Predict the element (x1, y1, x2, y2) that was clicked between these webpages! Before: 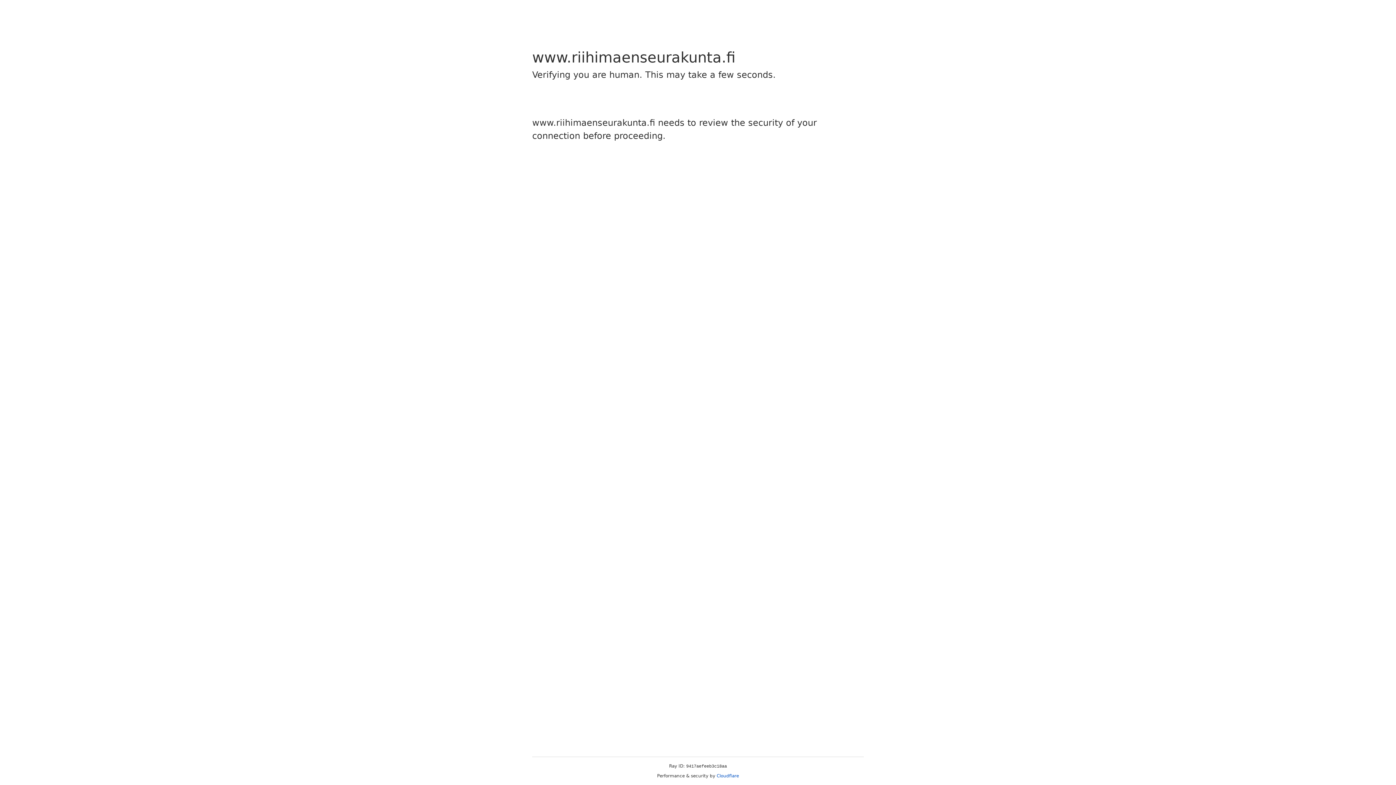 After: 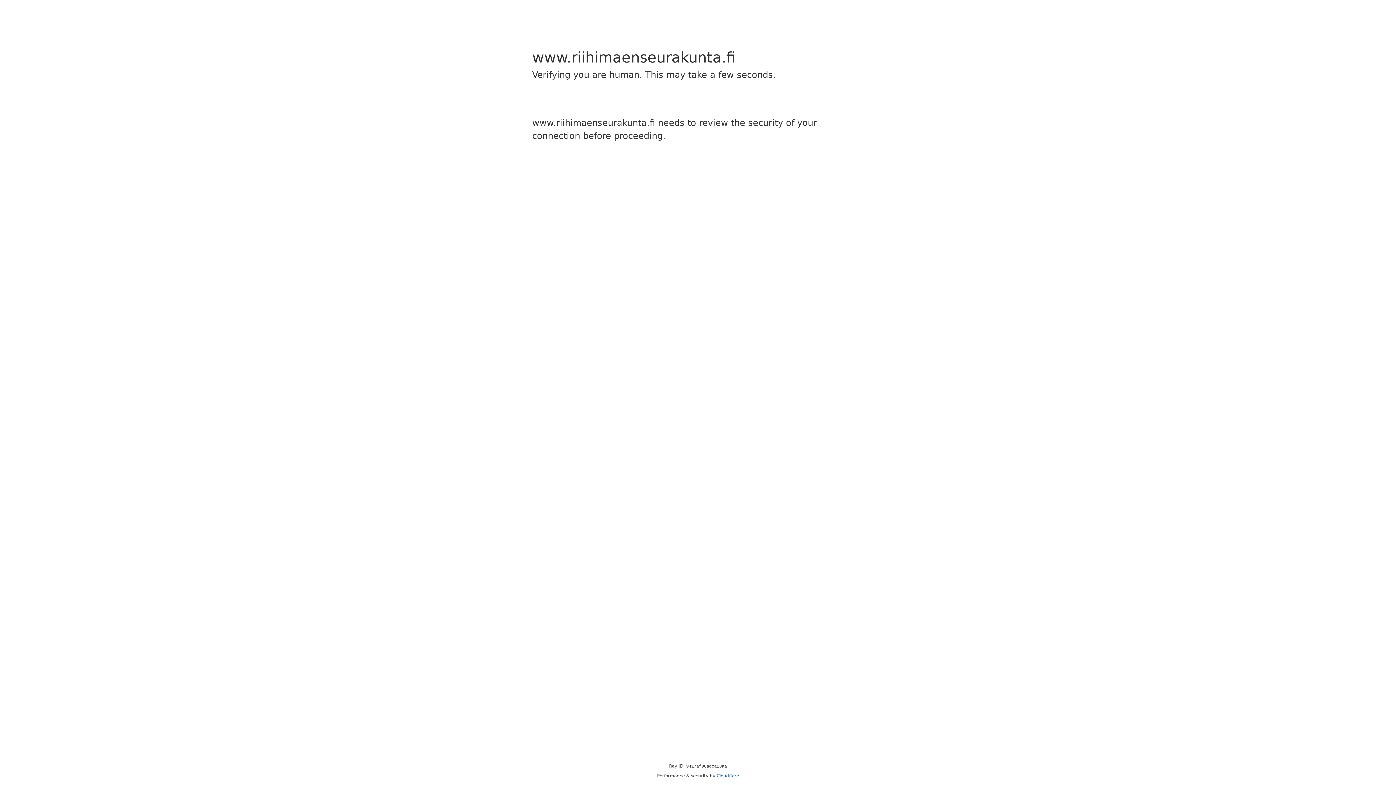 Action: bbox: (716, 773, 739, 778) label: Cloudflare